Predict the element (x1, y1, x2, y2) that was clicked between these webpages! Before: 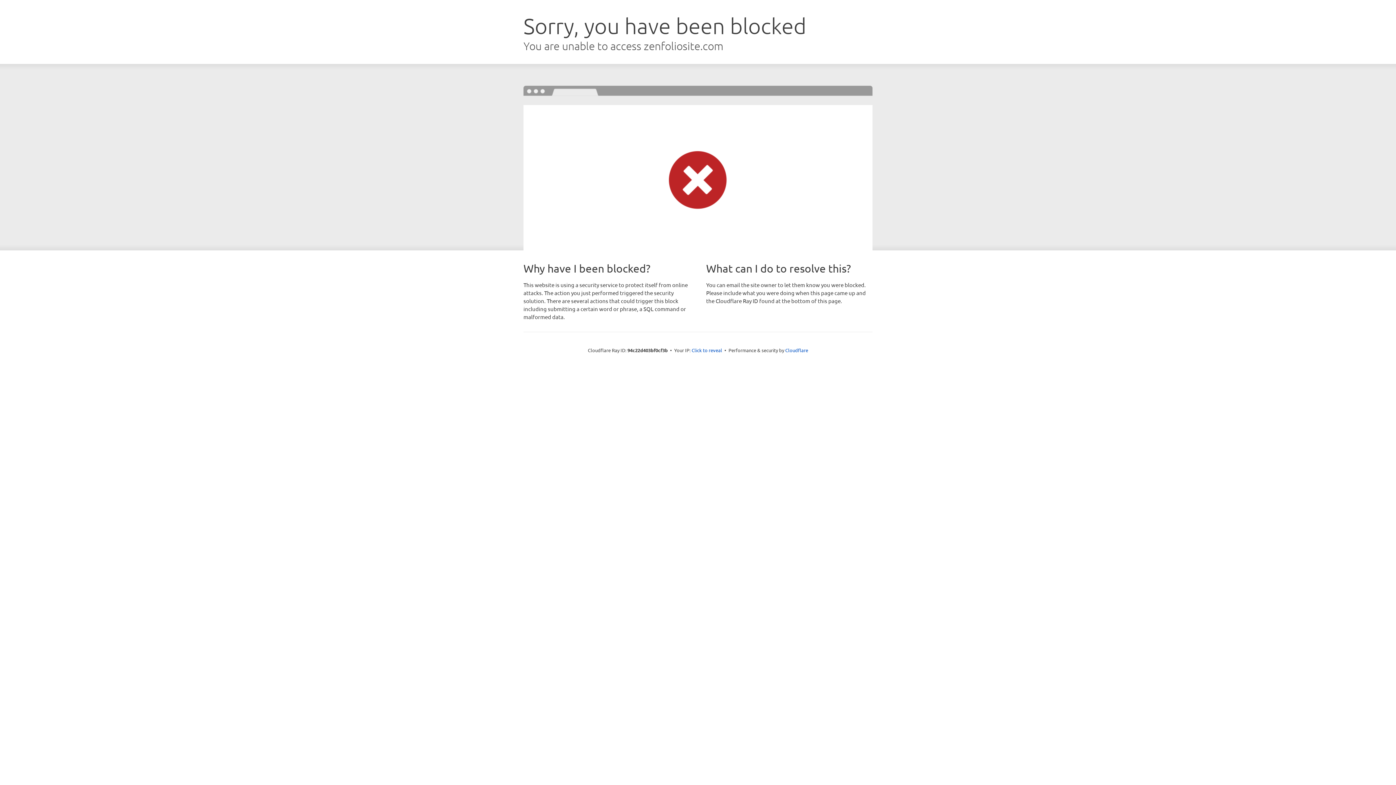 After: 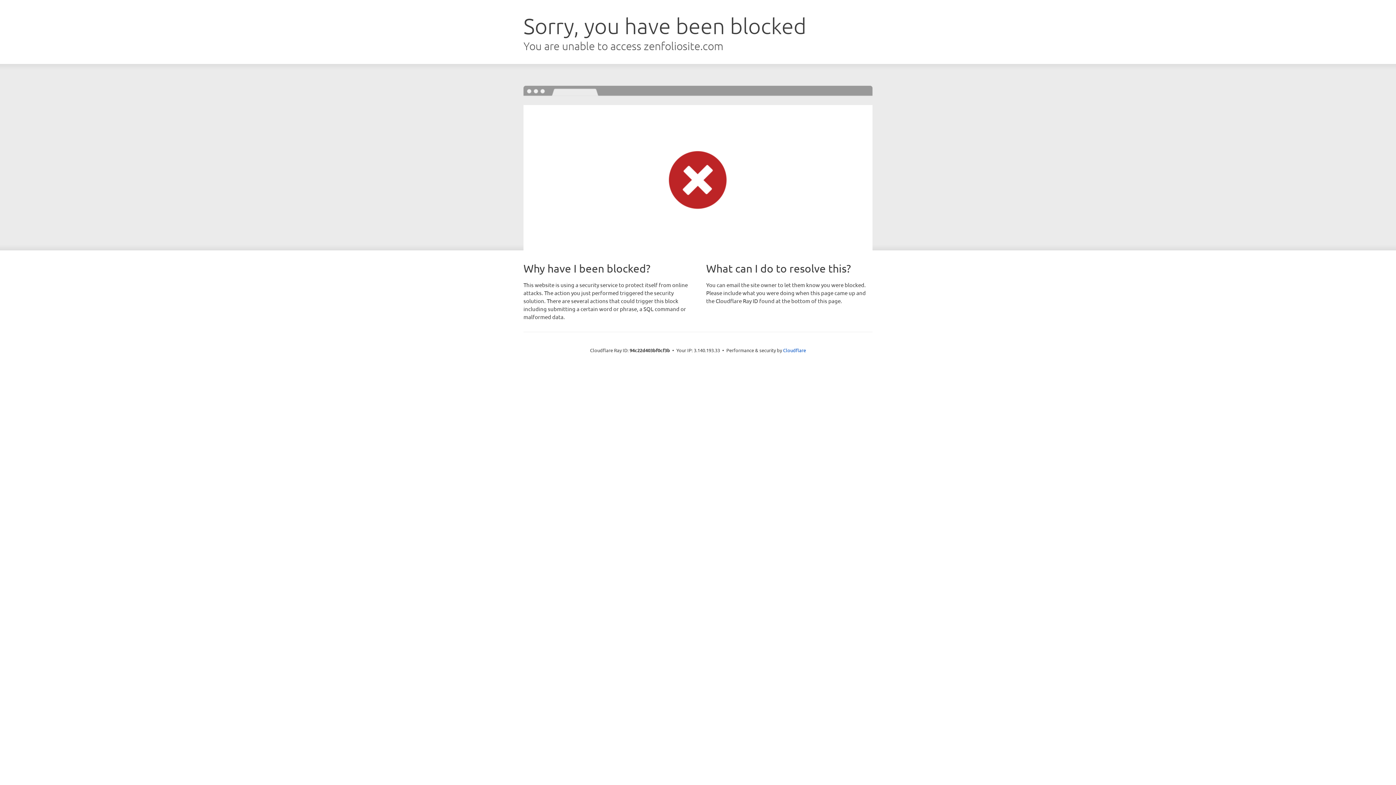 Action: label: Click to reveal bbox: (691, 346, 722, 353)